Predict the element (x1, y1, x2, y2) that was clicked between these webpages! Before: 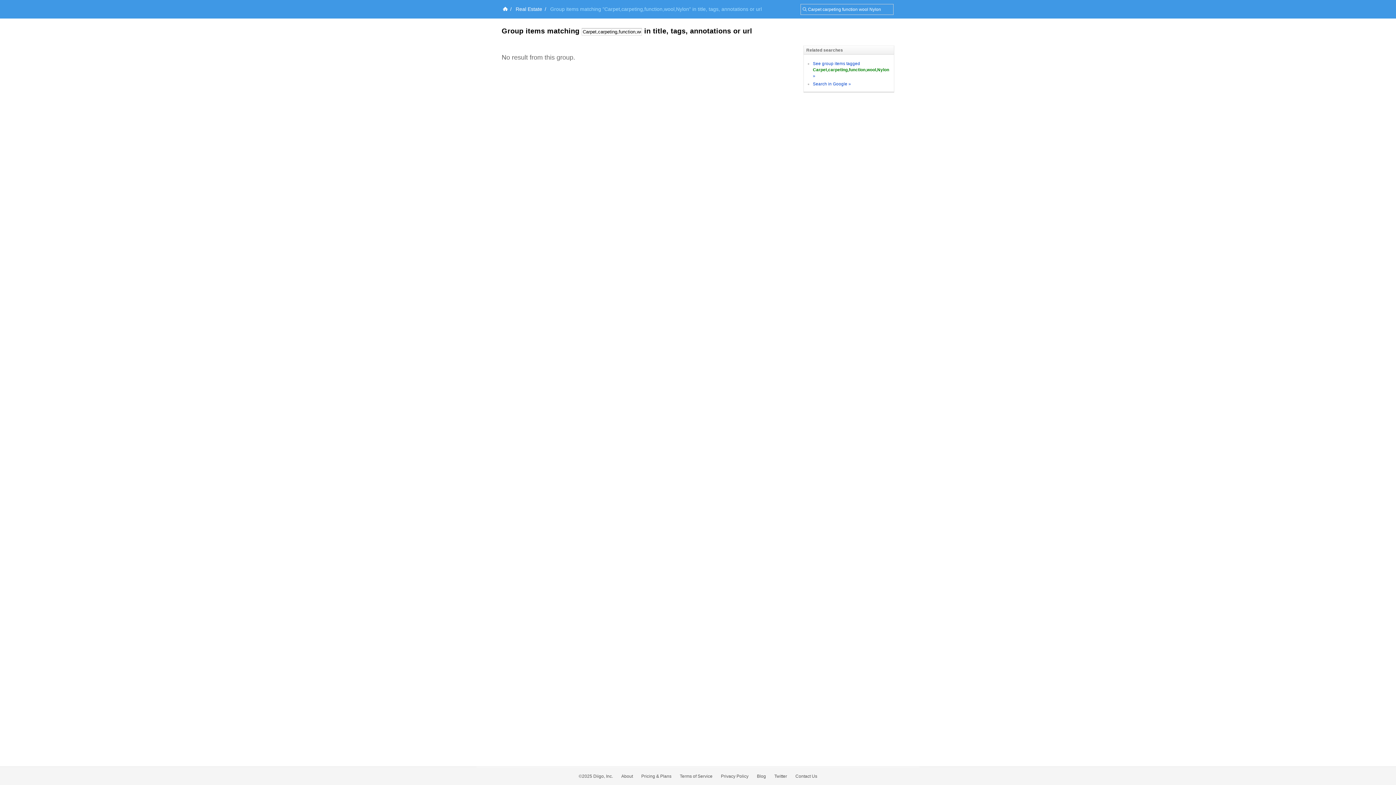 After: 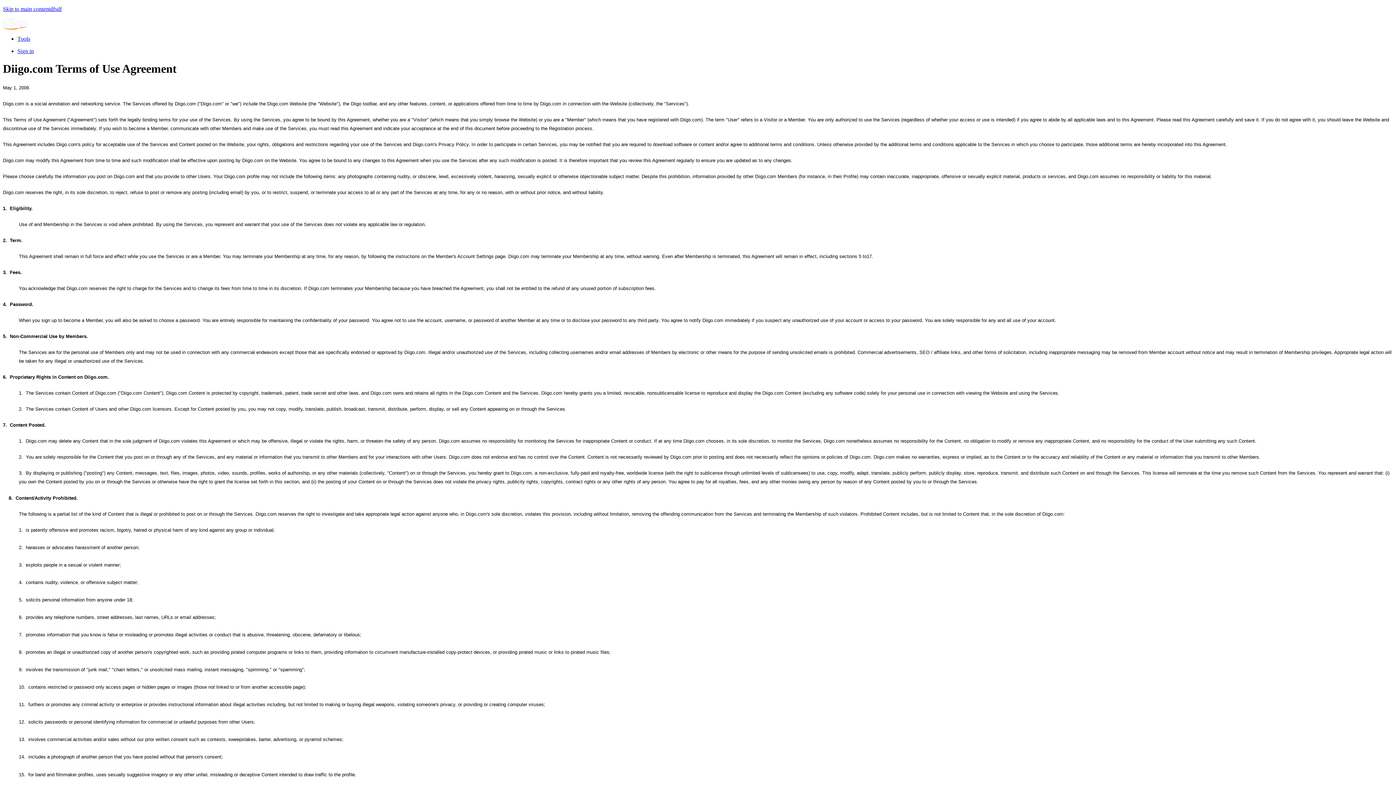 Action: bbox: (680, 774, 712, 779) label: Terms of Service